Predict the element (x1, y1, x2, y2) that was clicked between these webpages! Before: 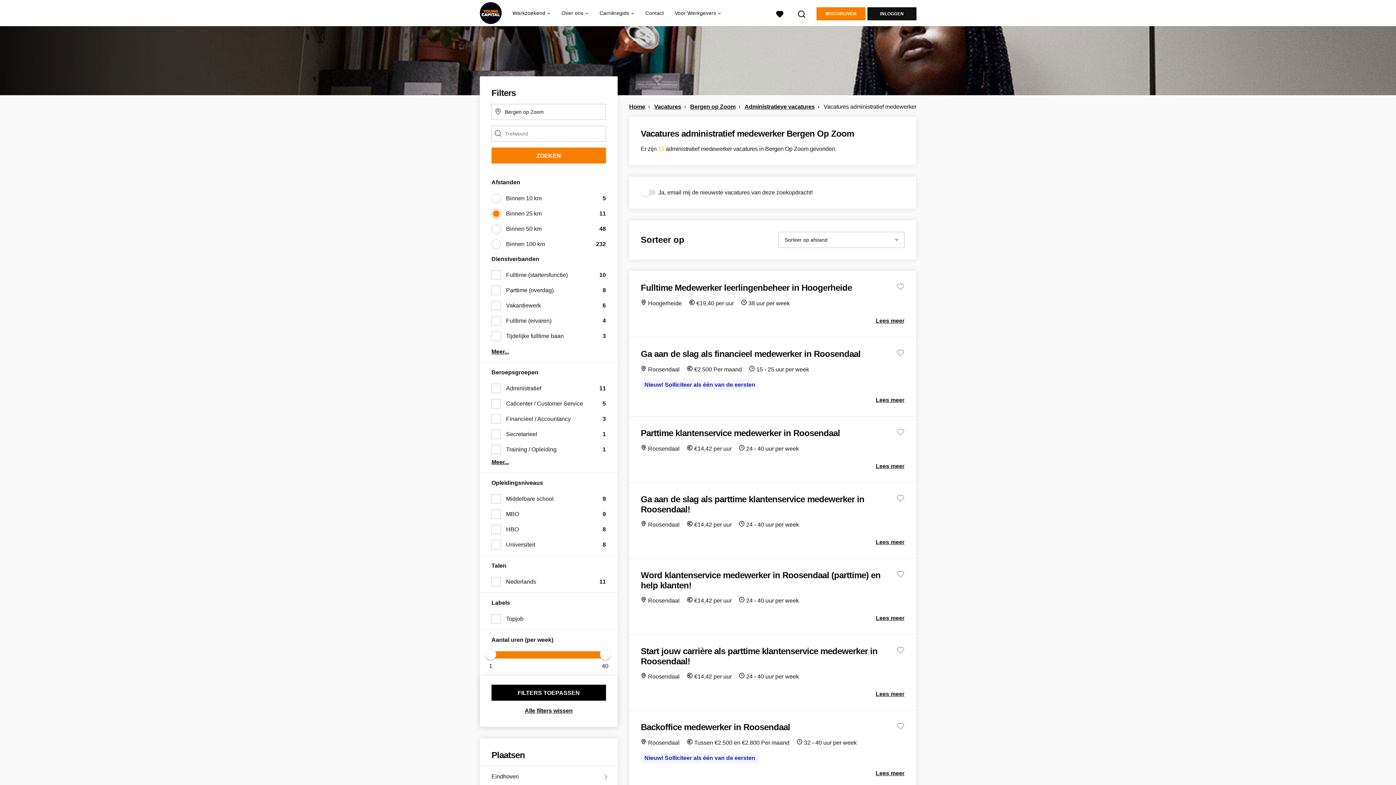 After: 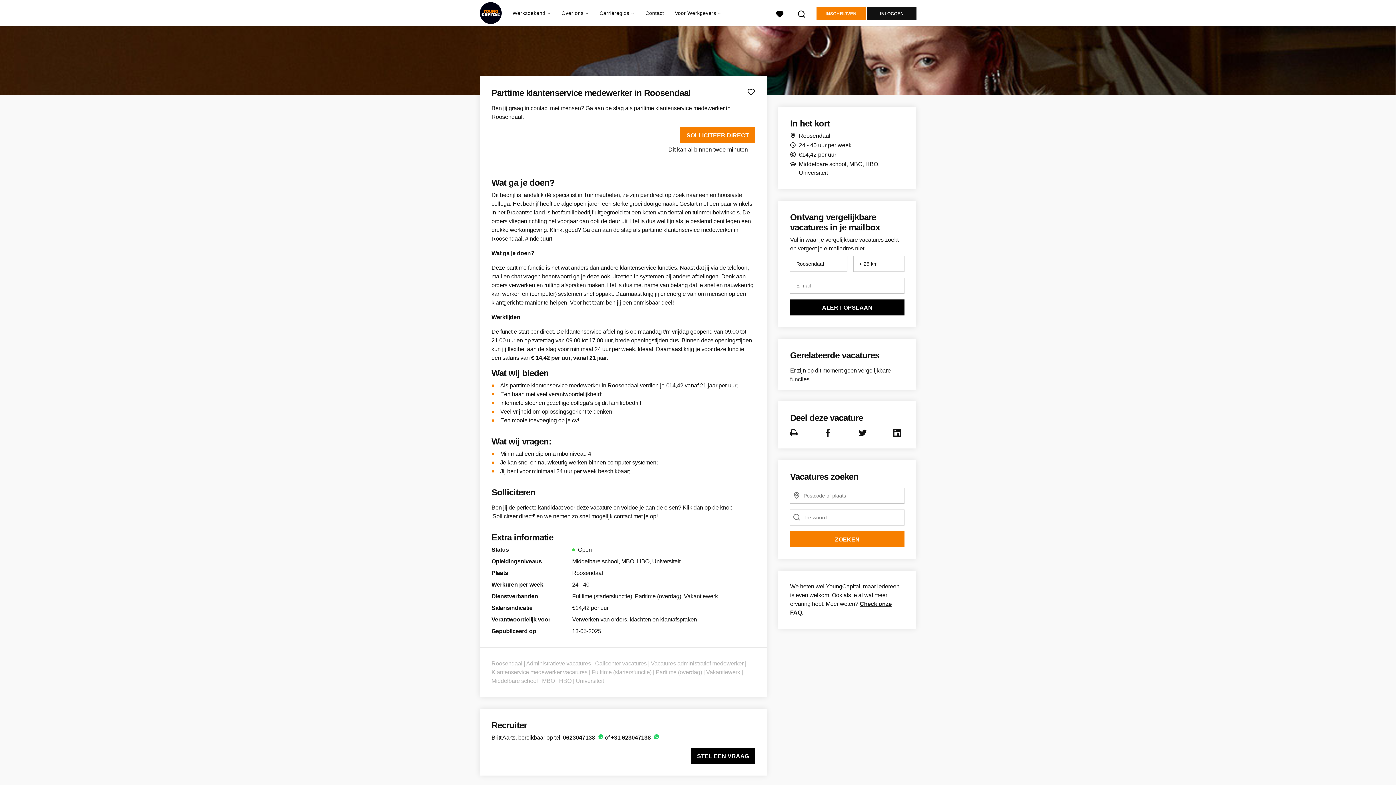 Action: label: Parttime klantenservice medewerker in Roosendaal
 Roosendaal  €14,42 per uur  24 - 40 uur per week
Lees meer bbox: (629, 416, 916, 482)